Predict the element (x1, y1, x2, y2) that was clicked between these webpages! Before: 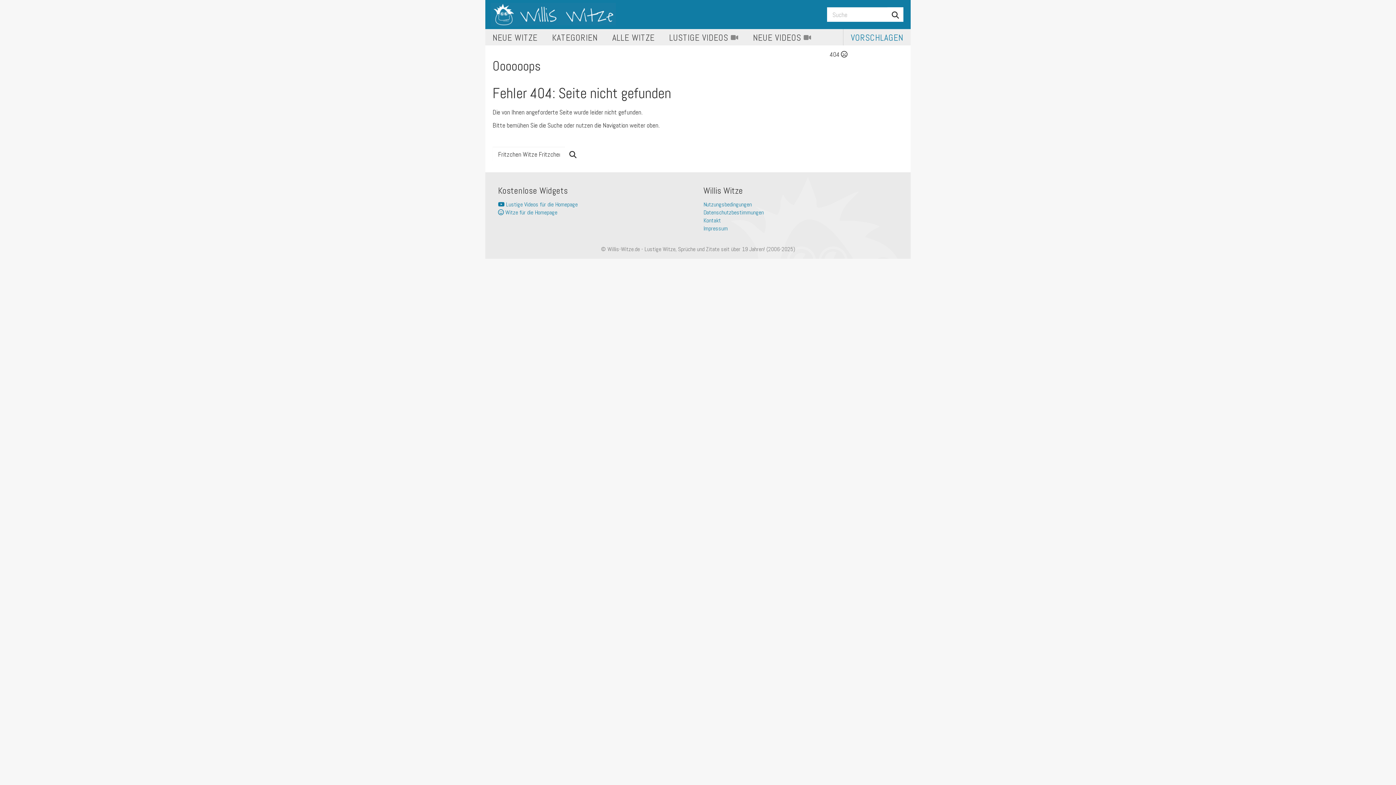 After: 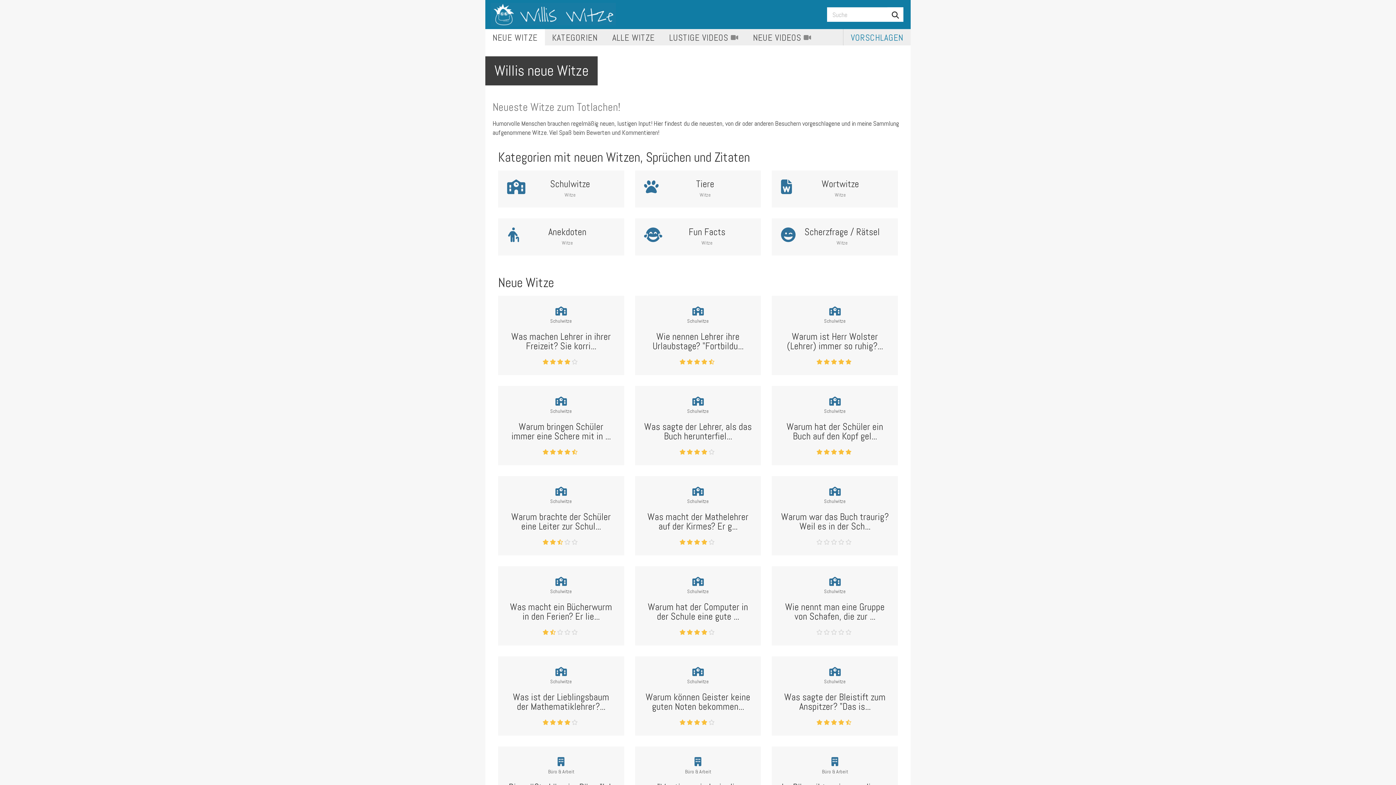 Action: label: NEUE WITZE bbox: (485, 29, 544, 45)